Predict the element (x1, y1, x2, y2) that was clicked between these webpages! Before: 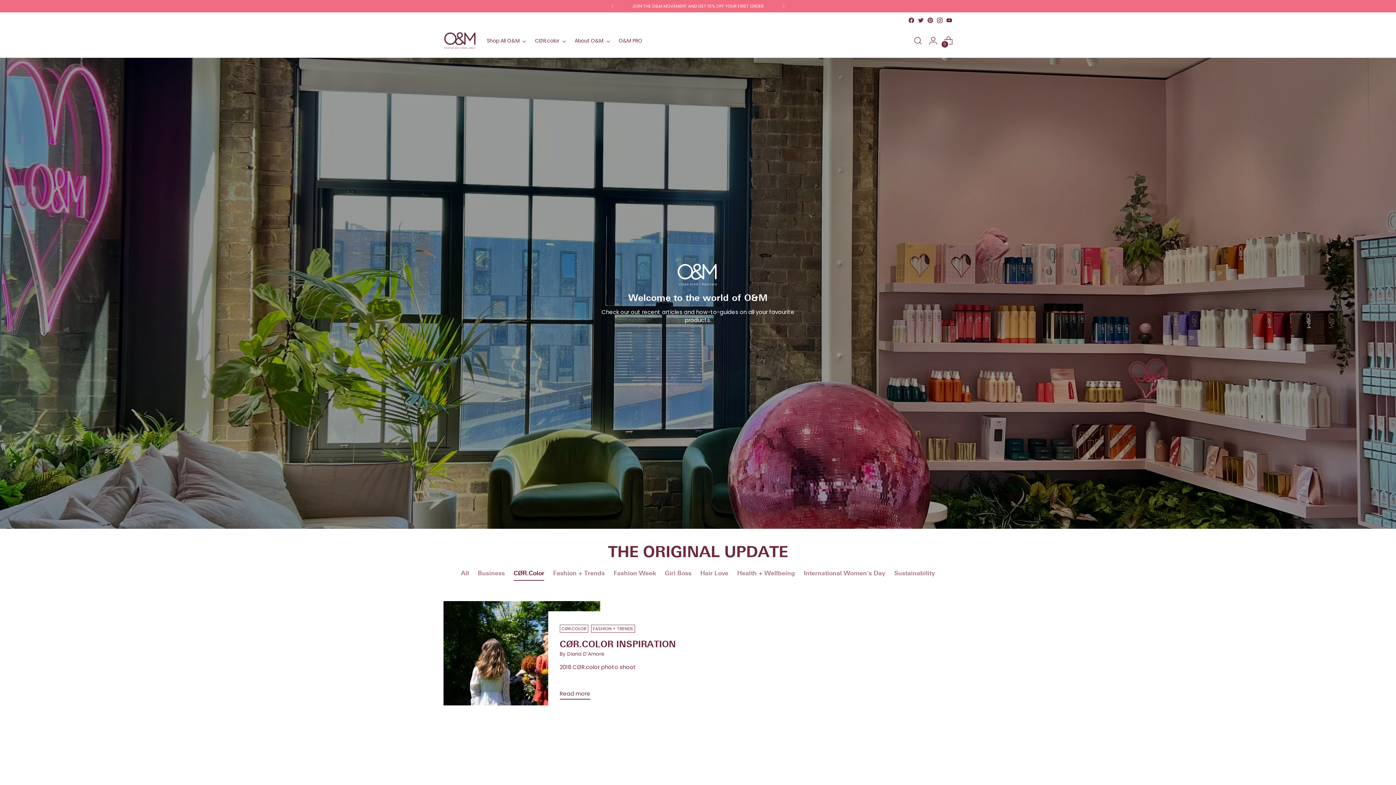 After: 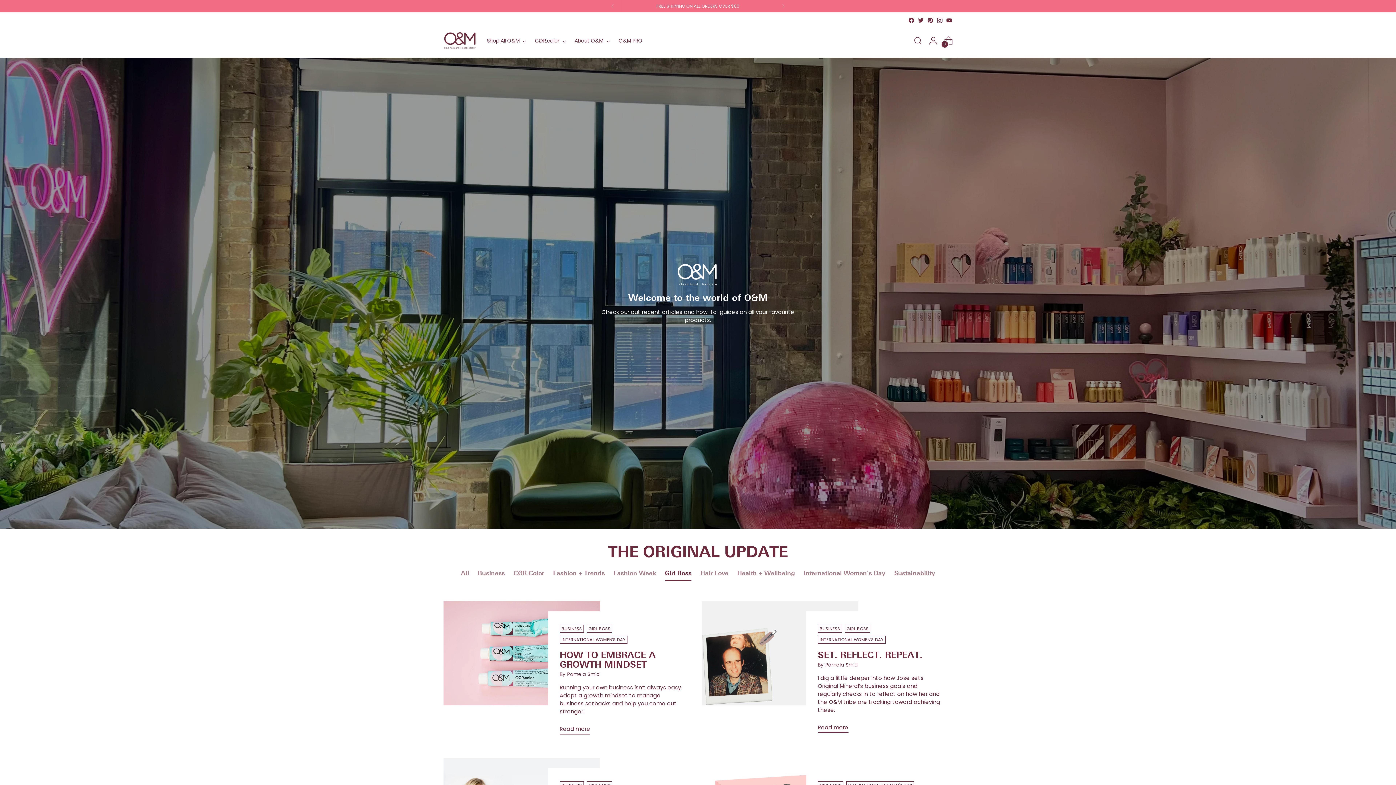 Action: bbox: (665, 566, 691, 580) label: Girl Boss